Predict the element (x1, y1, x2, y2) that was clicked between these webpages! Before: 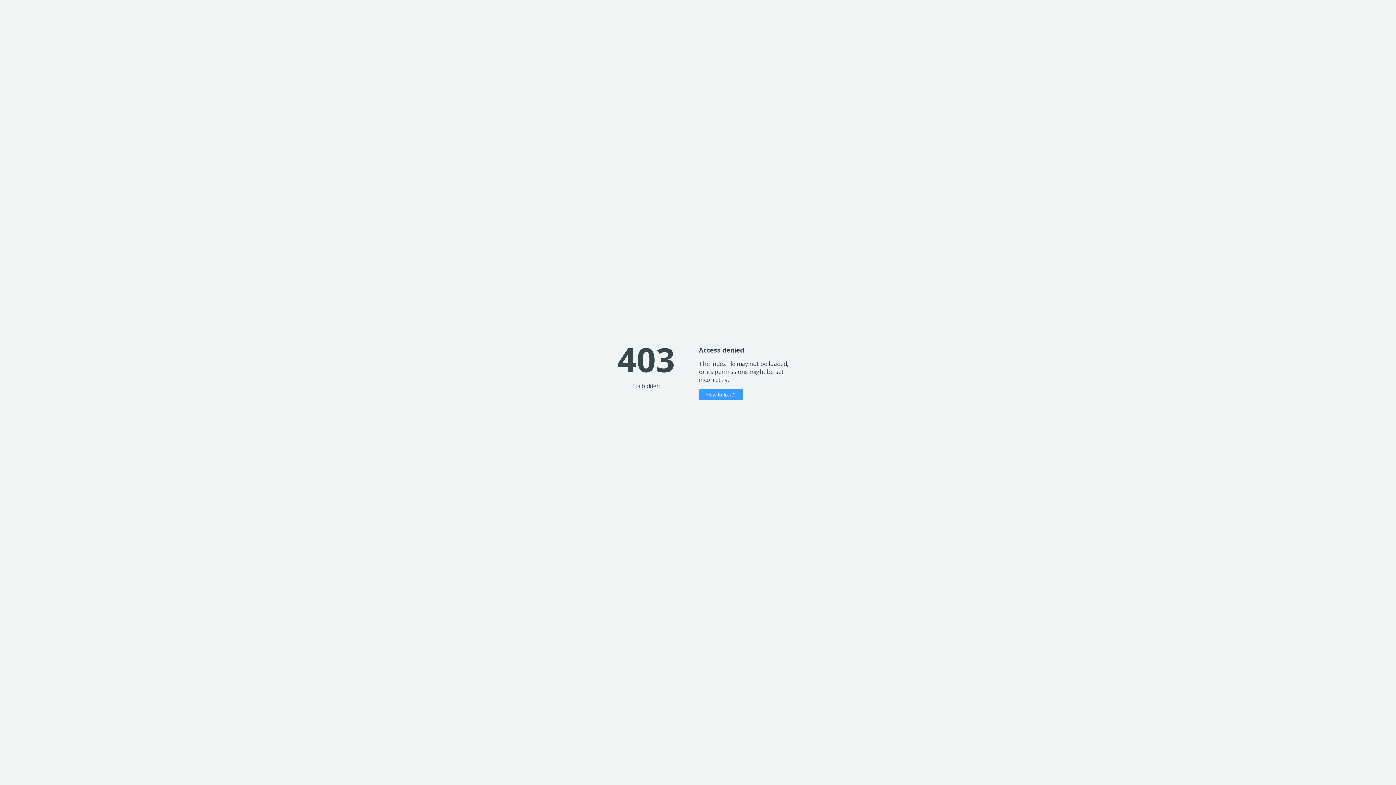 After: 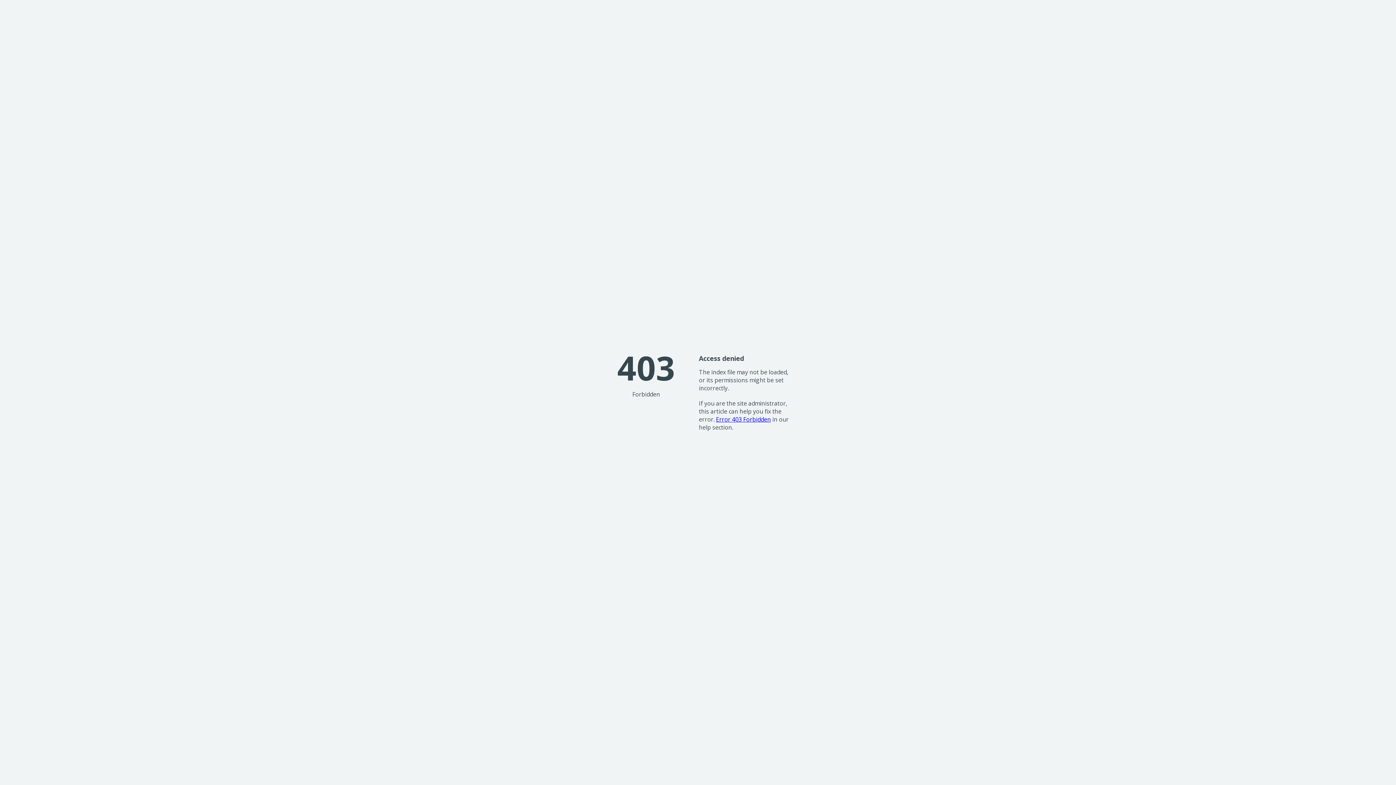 Action: bbox: (699, 389, 743, 400) label: How to fix it?